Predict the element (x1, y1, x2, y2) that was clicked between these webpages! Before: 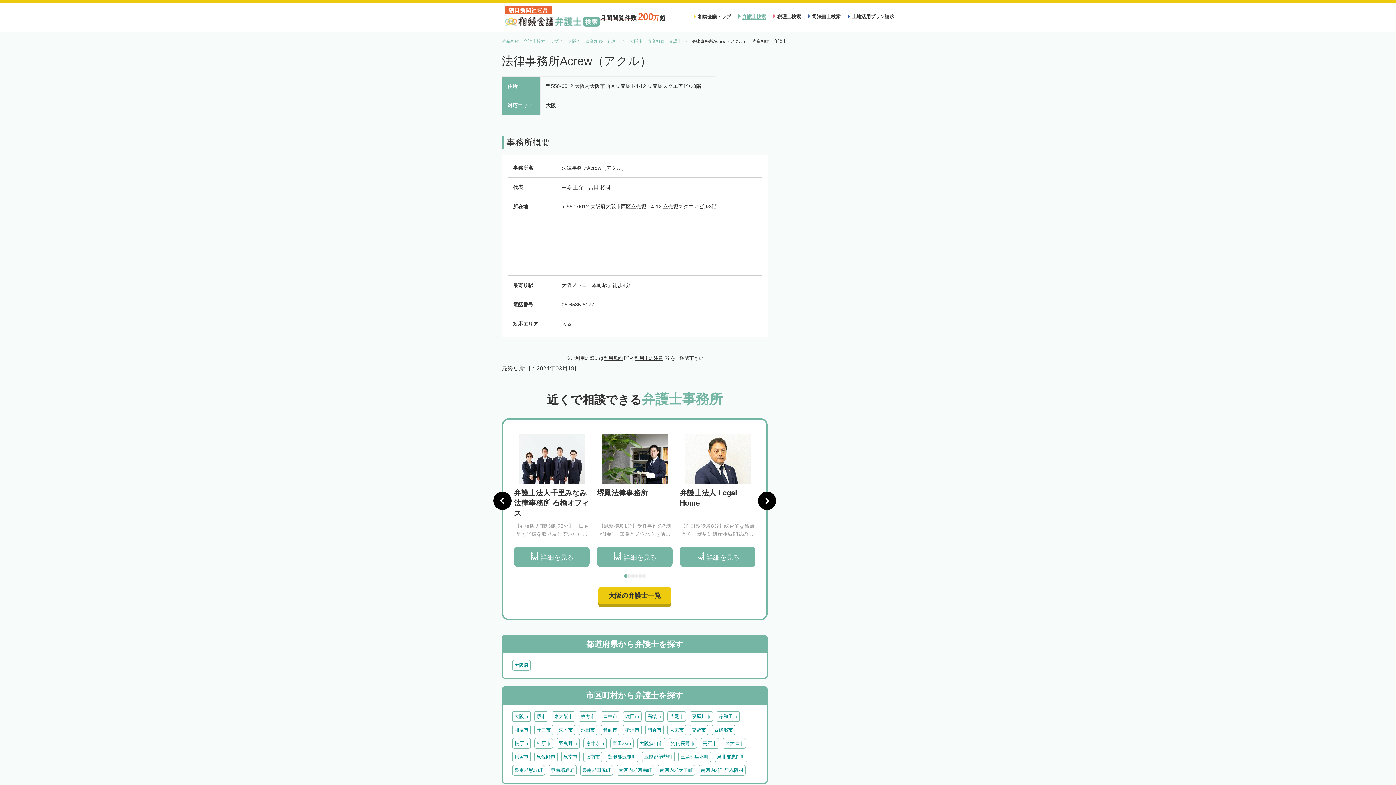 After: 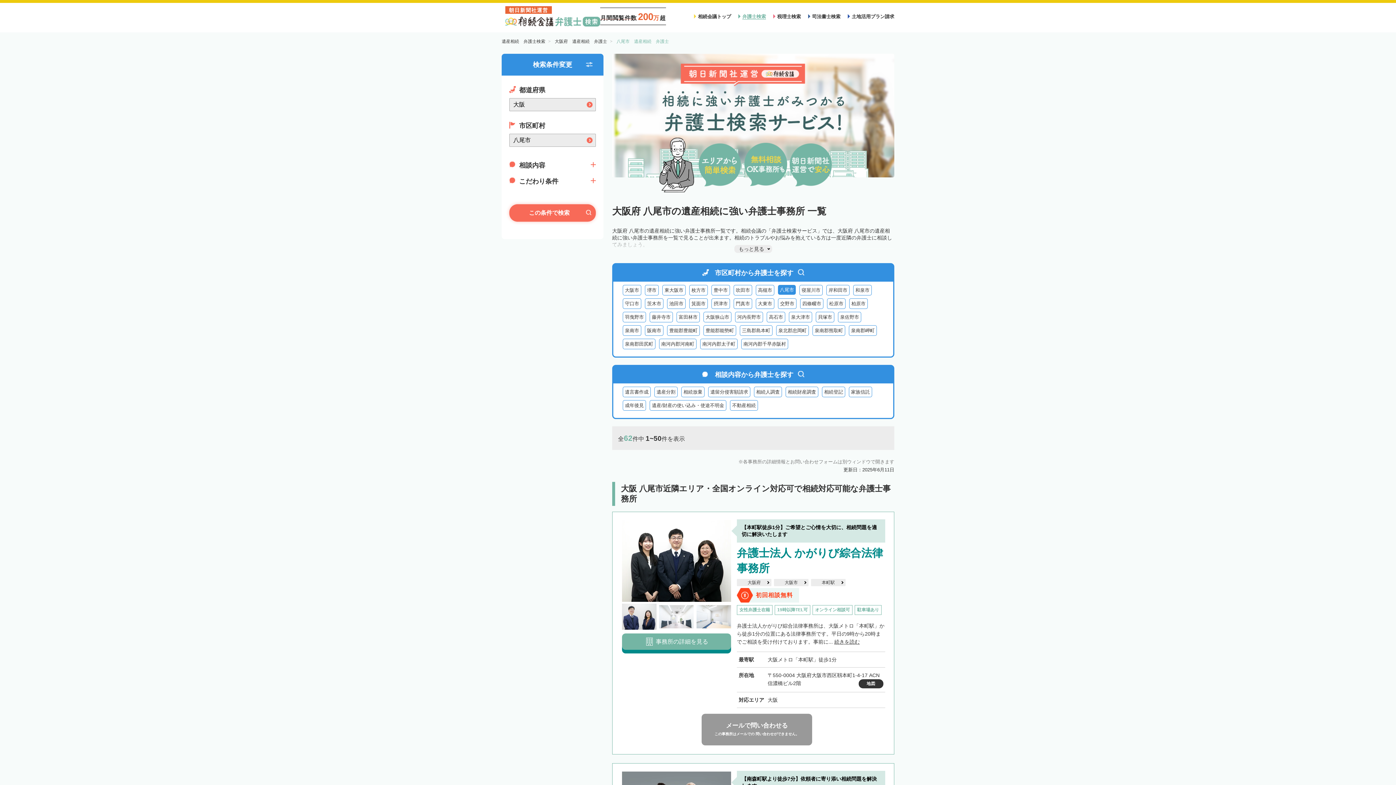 Action: label: 八尾市 bbox: (667, 711, 686, 722)